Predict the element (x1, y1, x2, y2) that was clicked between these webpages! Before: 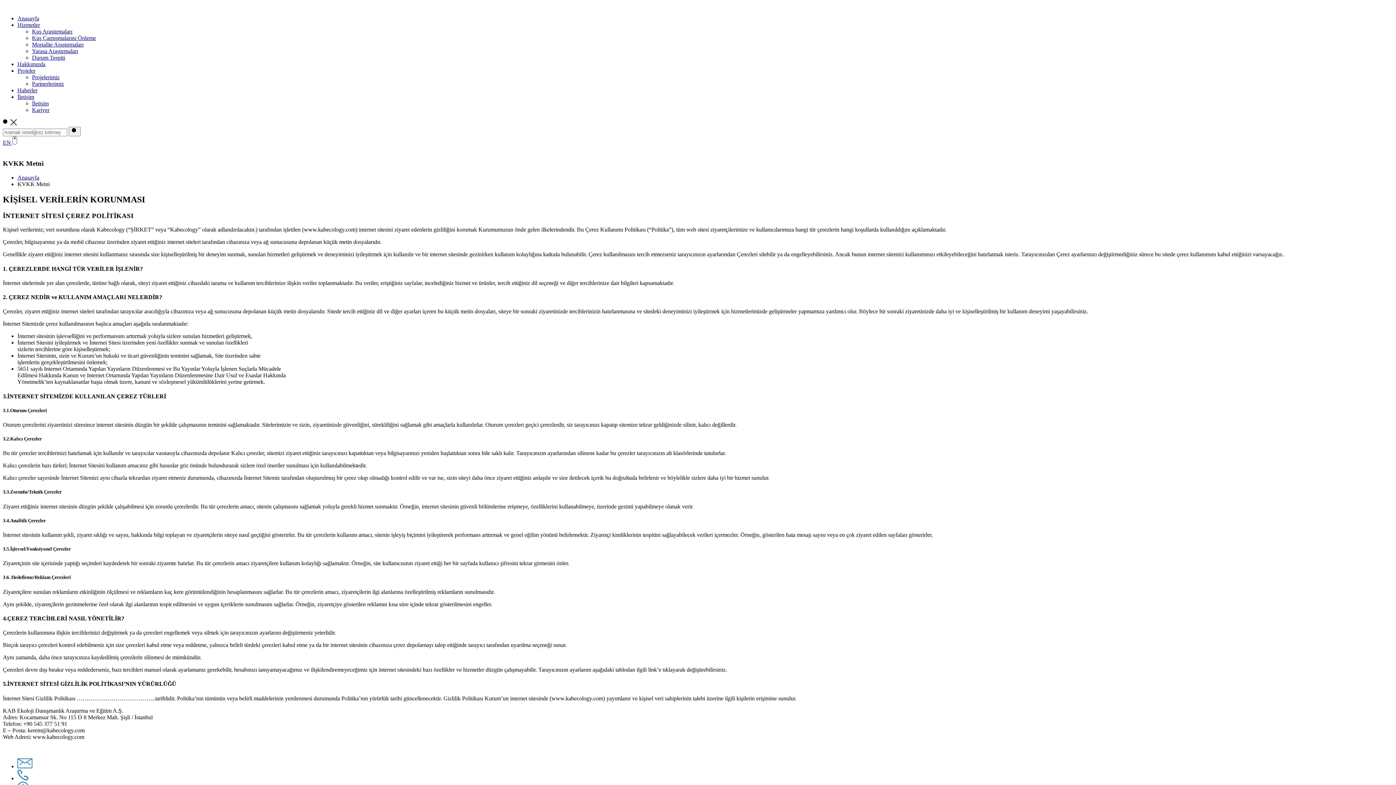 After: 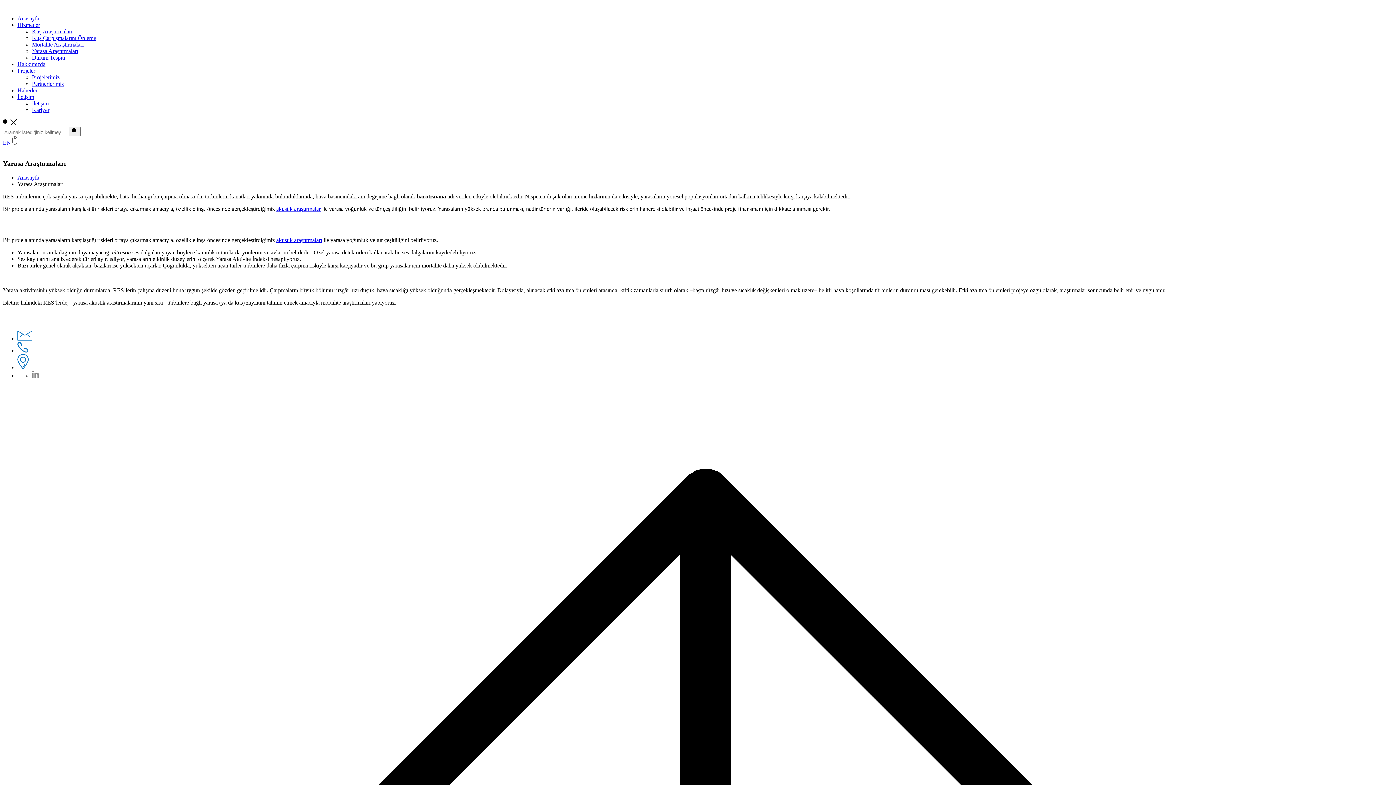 Action: label: Yarasa Araştırmaları bbox: (32, 48, 78, 54)